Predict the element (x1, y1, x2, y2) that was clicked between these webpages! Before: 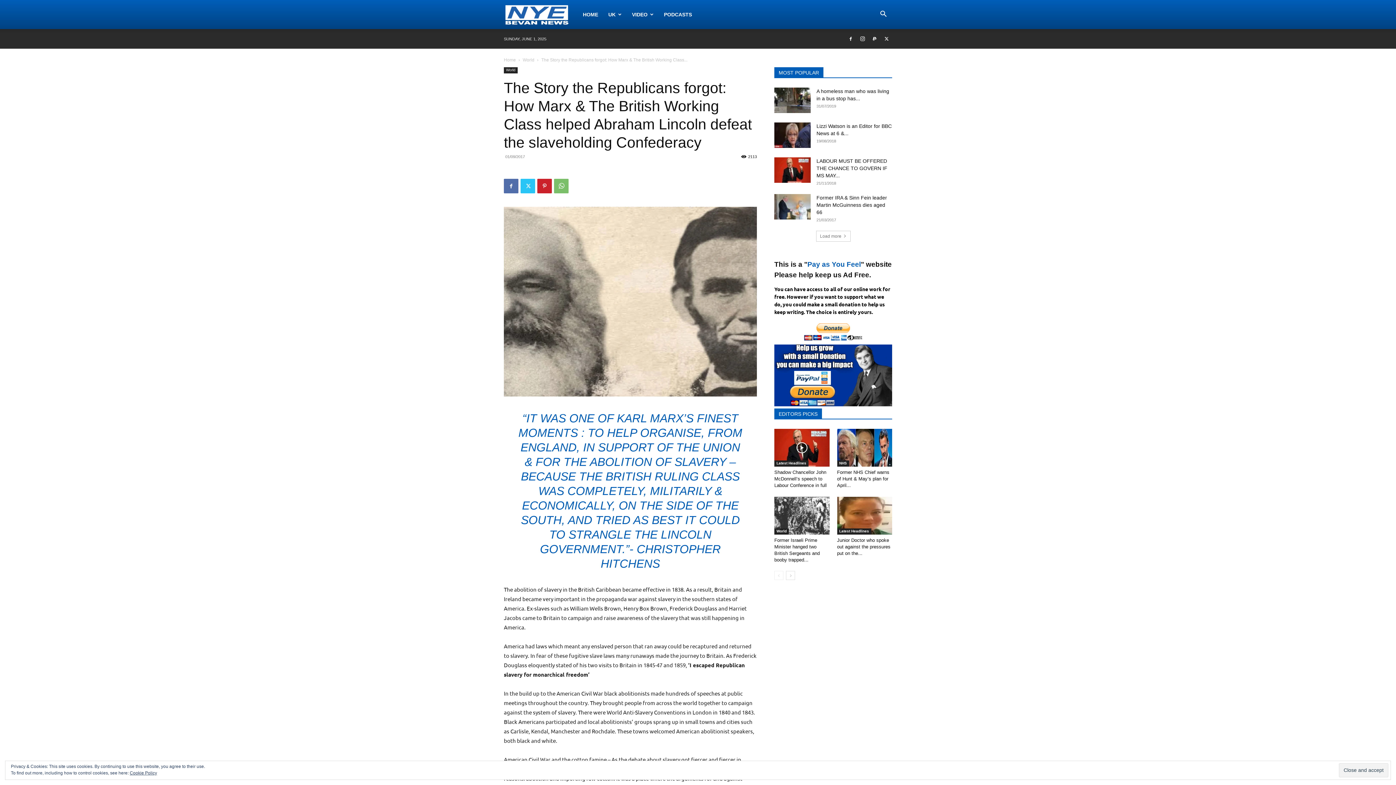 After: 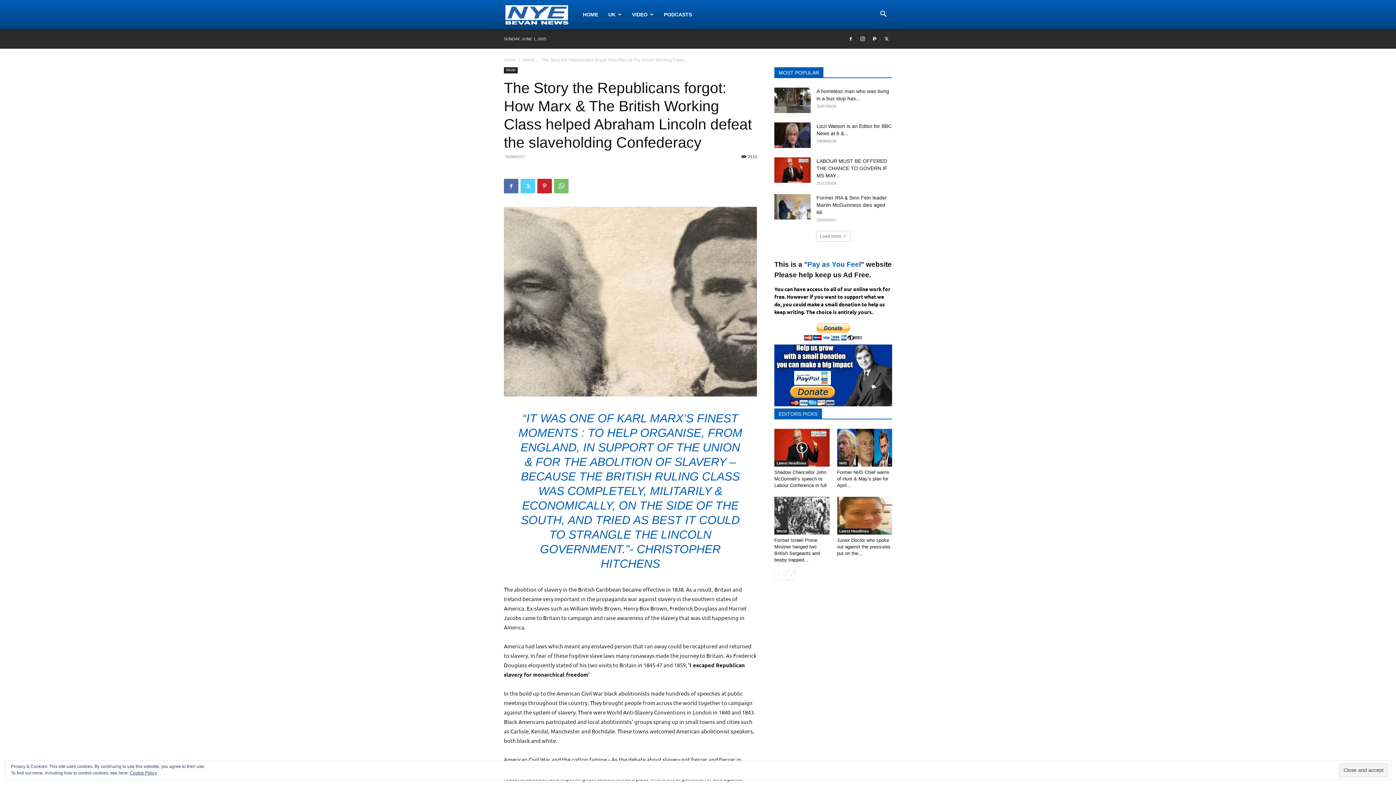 Action: bbox: (520, 178, 535, 193)